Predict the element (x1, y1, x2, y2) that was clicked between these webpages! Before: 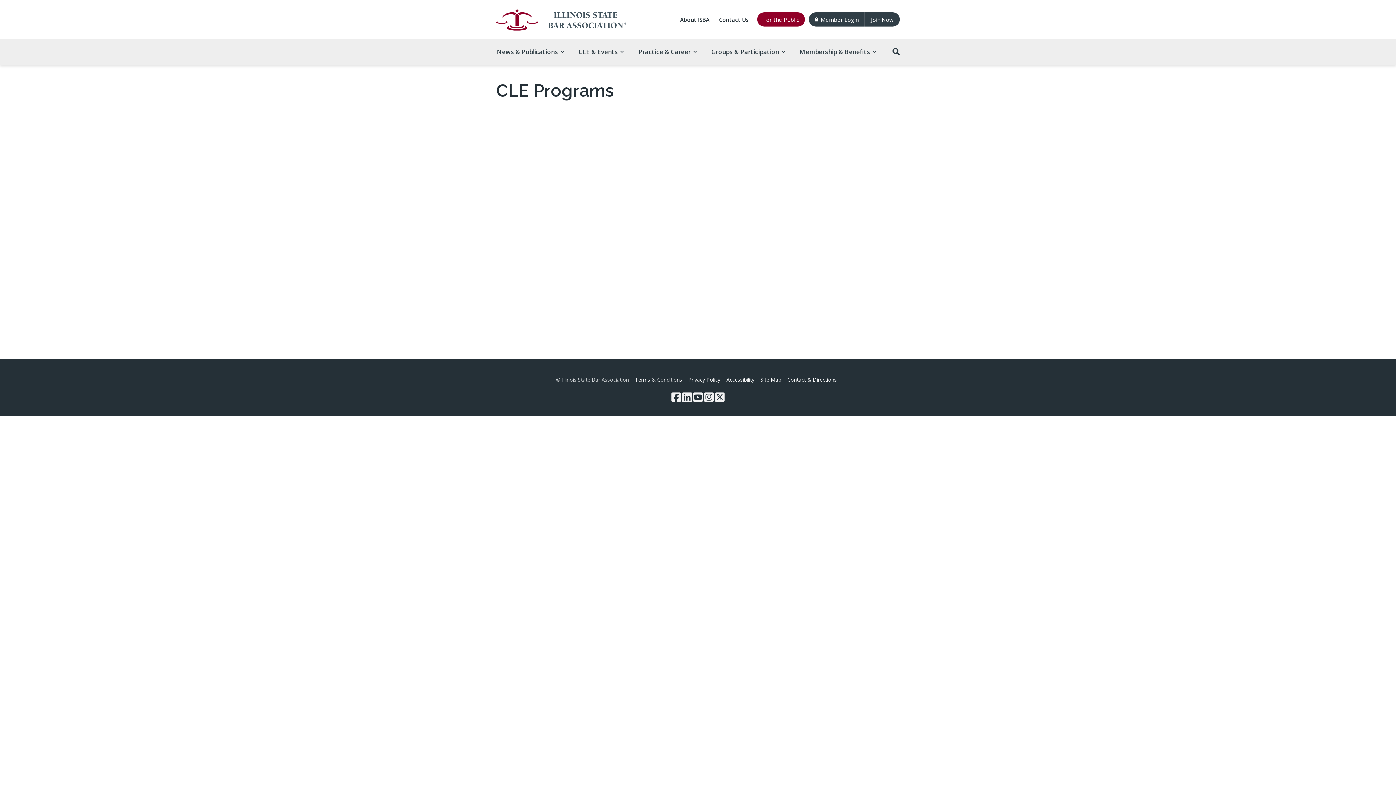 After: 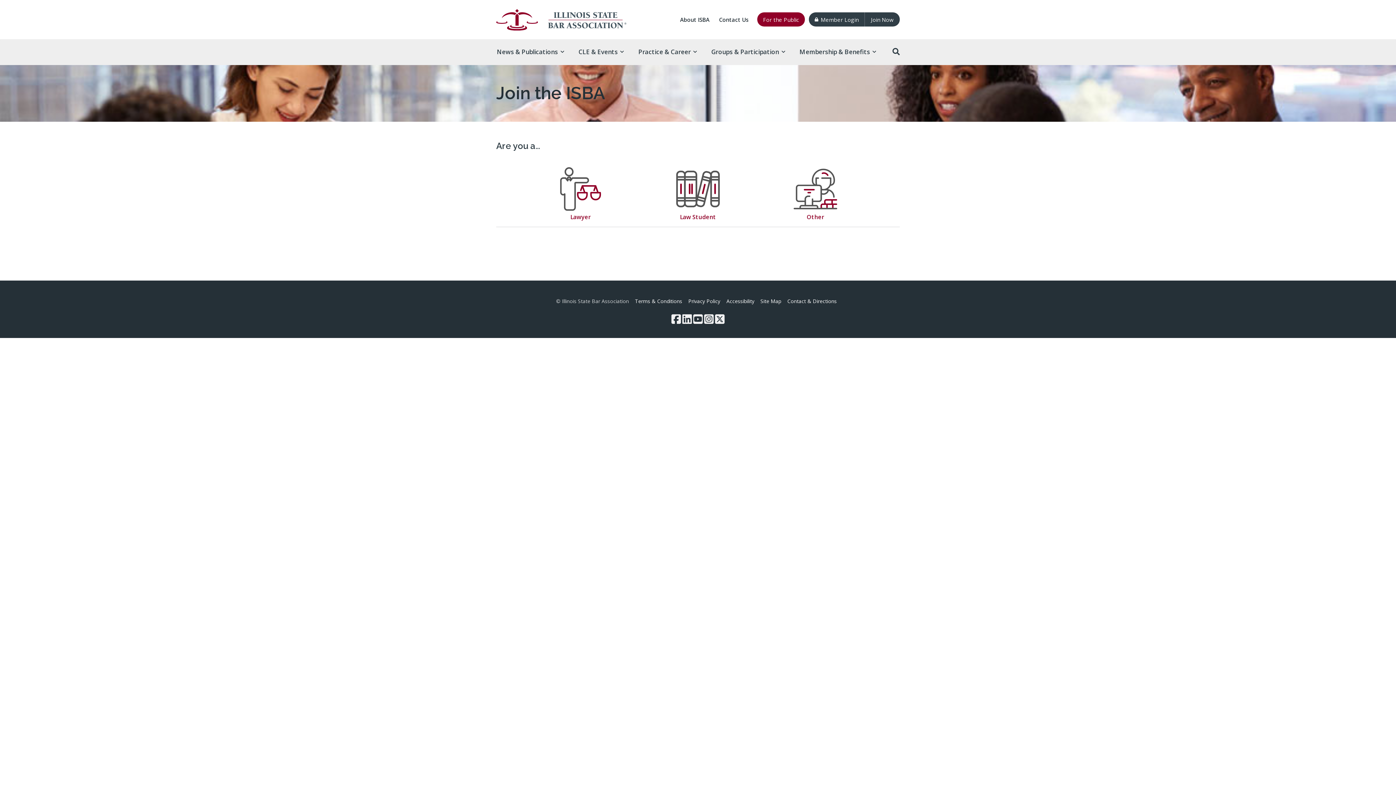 Action: bbox: (864, 12, 900, 26) label: Join Now